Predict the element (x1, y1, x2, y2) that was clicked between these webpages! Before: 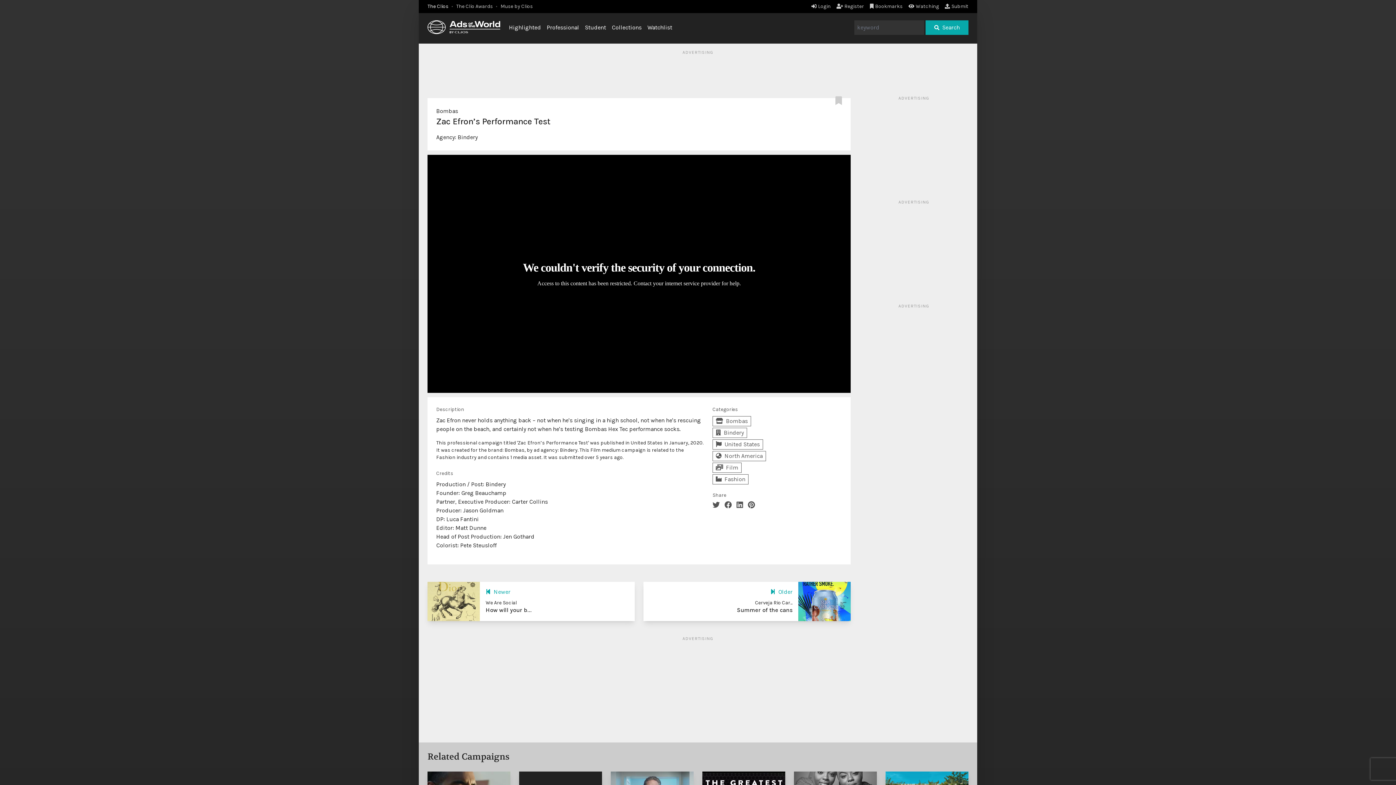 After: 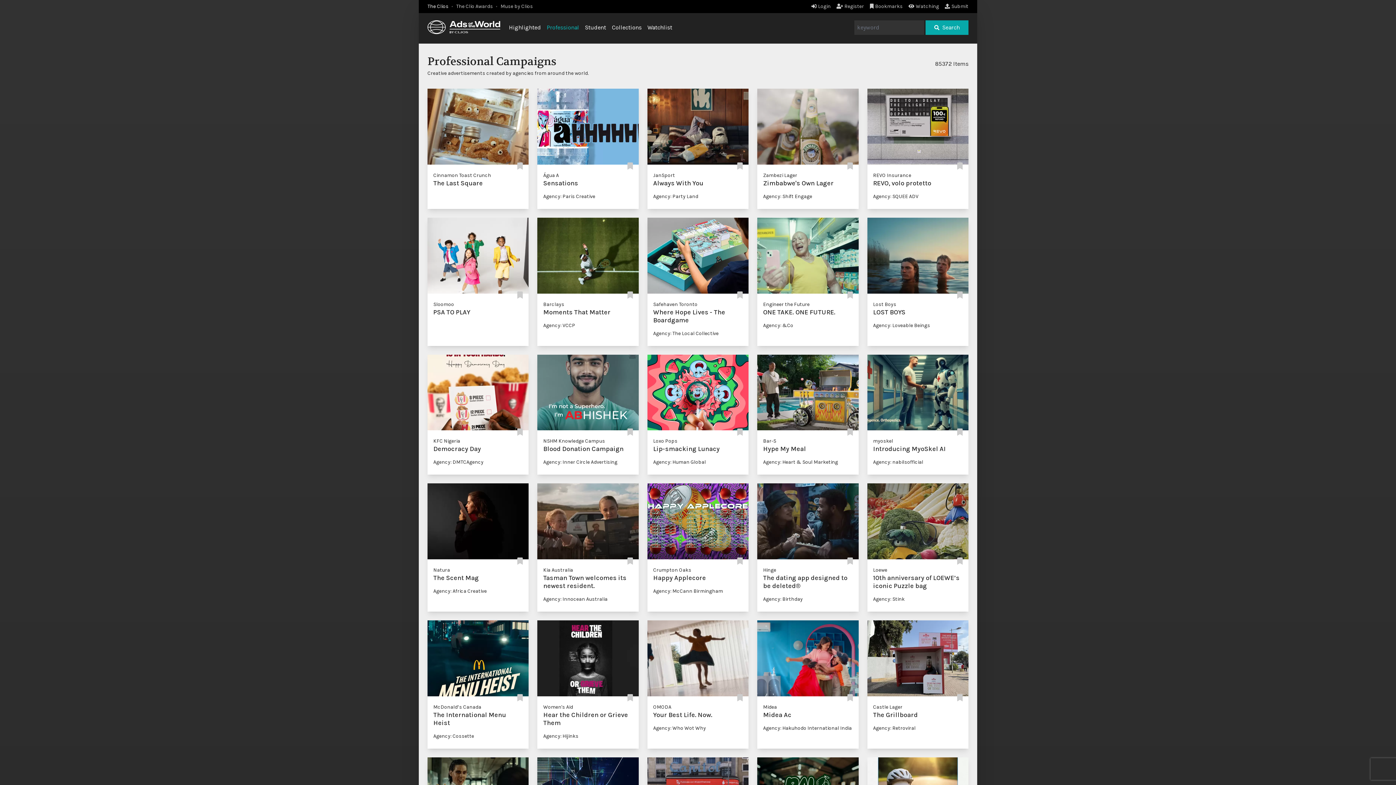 Action: bbox: (546, 24, 579, 30) label: Professional